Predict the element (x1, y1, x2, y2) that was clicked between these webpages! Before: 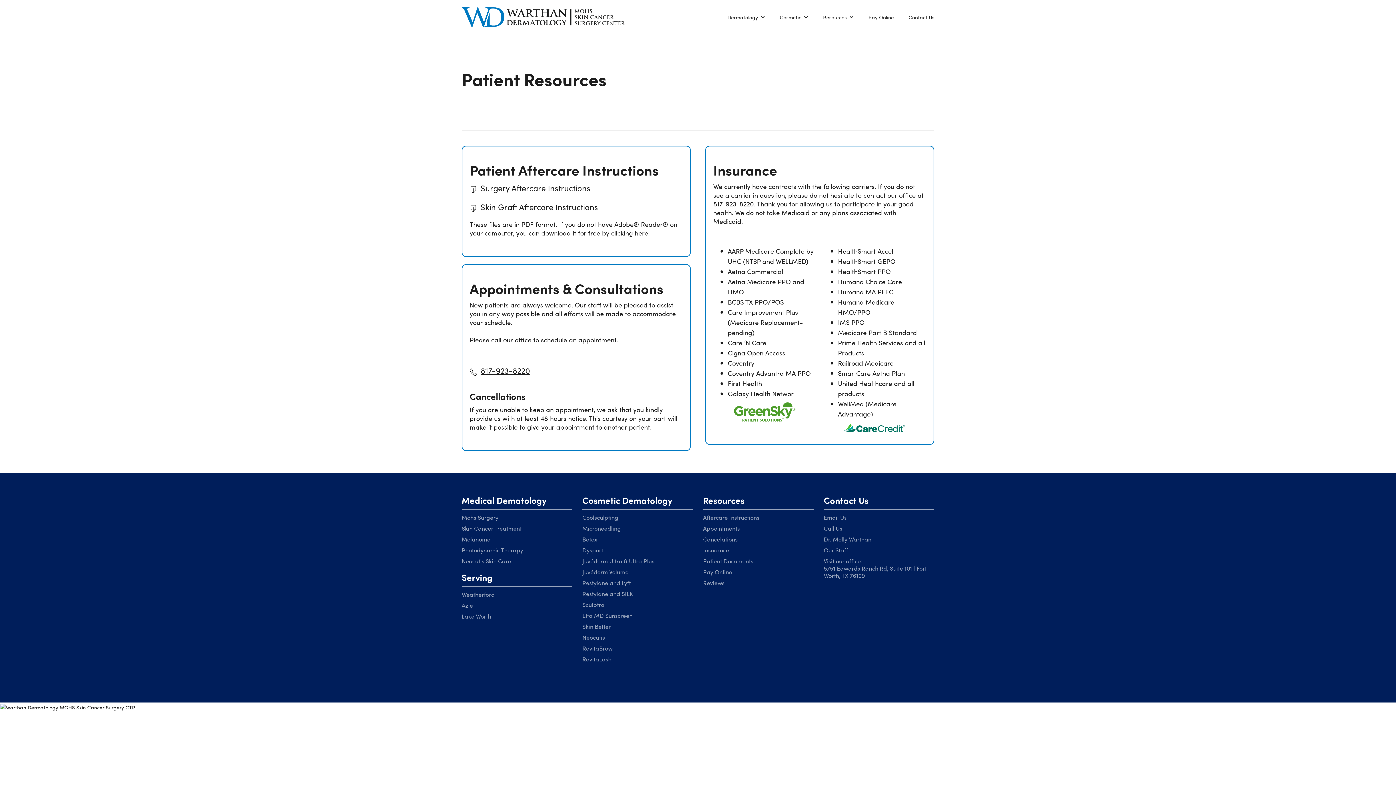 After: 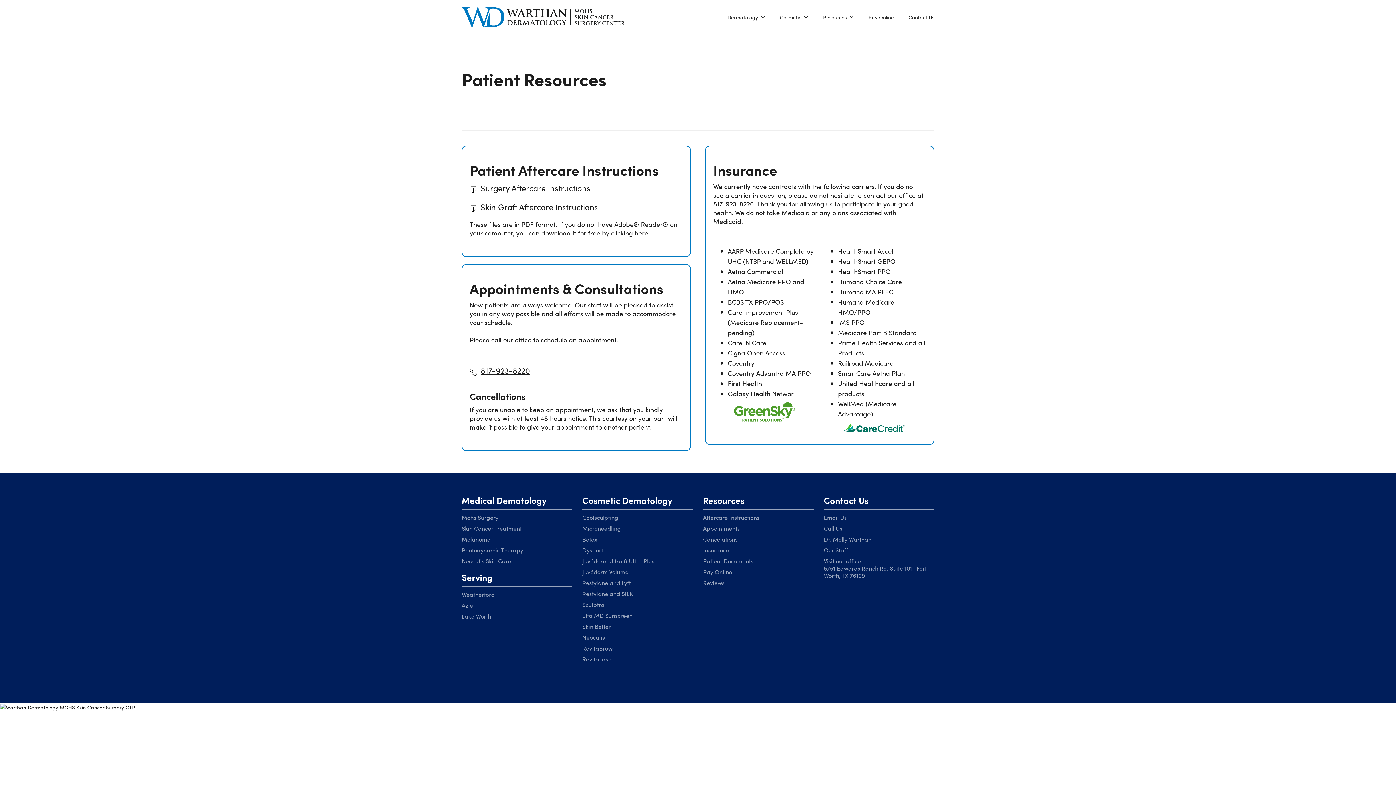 Action: label: Cancelations bbox: (703, 535, 813, 543)